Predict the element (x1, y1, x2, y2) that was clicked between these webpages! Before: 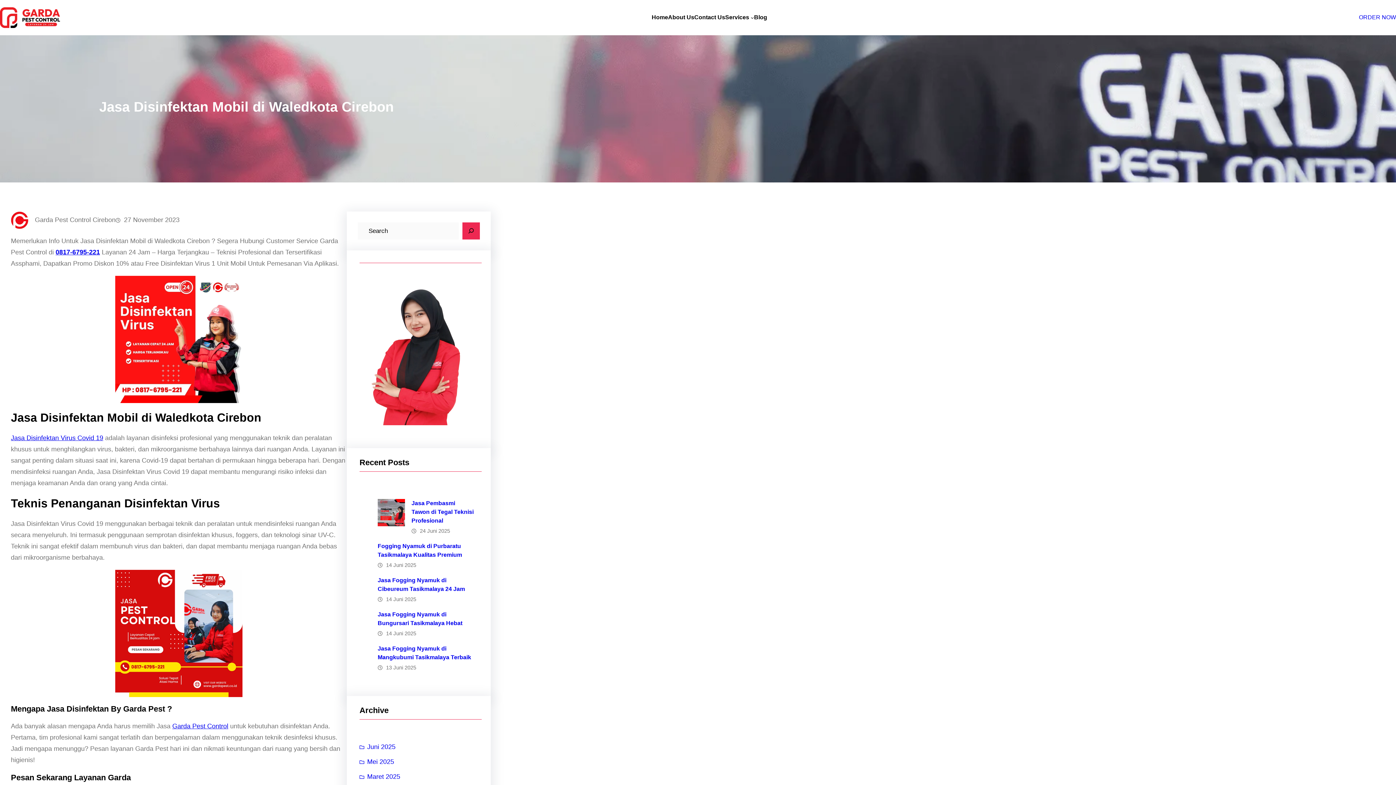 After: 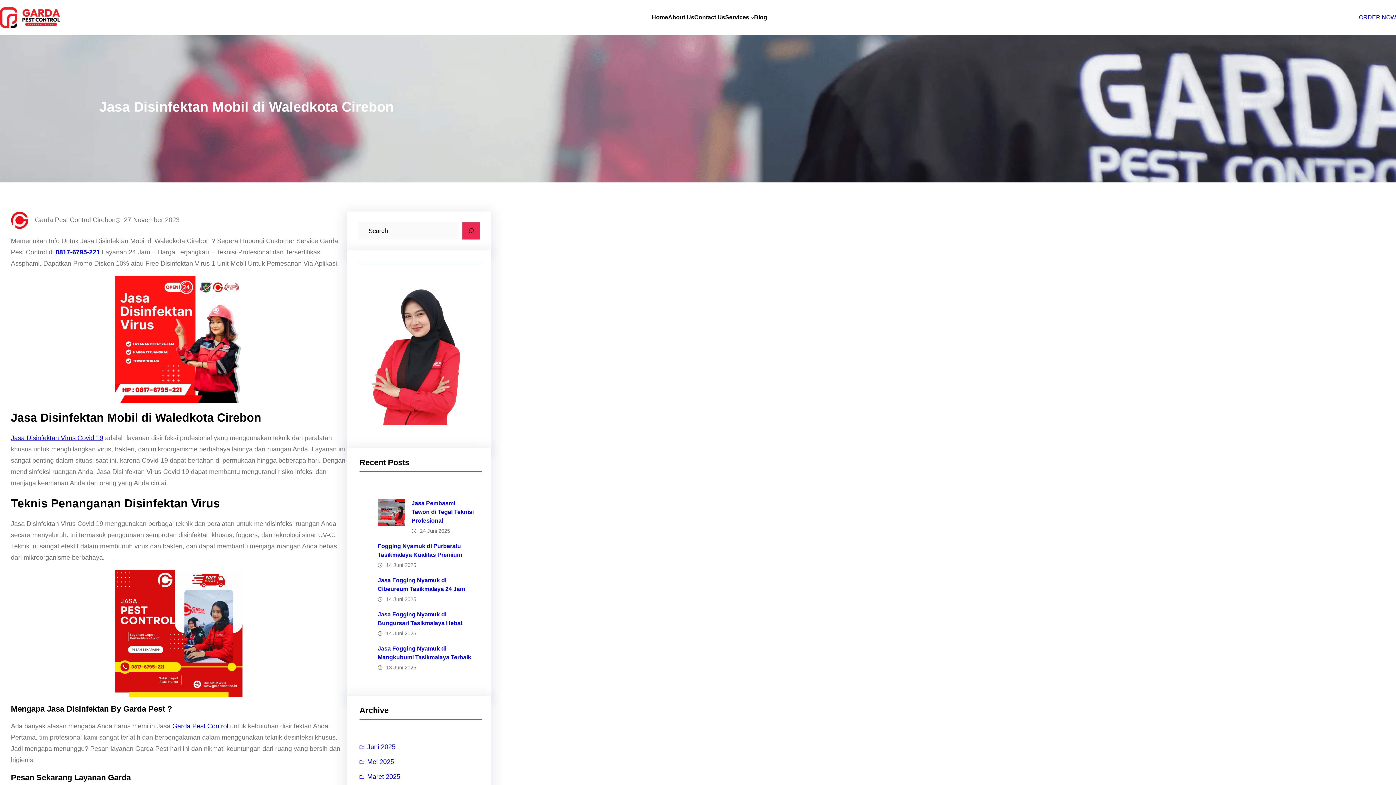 Action: bbox: (172, 722, 228, 730) label: Garda Pest Control